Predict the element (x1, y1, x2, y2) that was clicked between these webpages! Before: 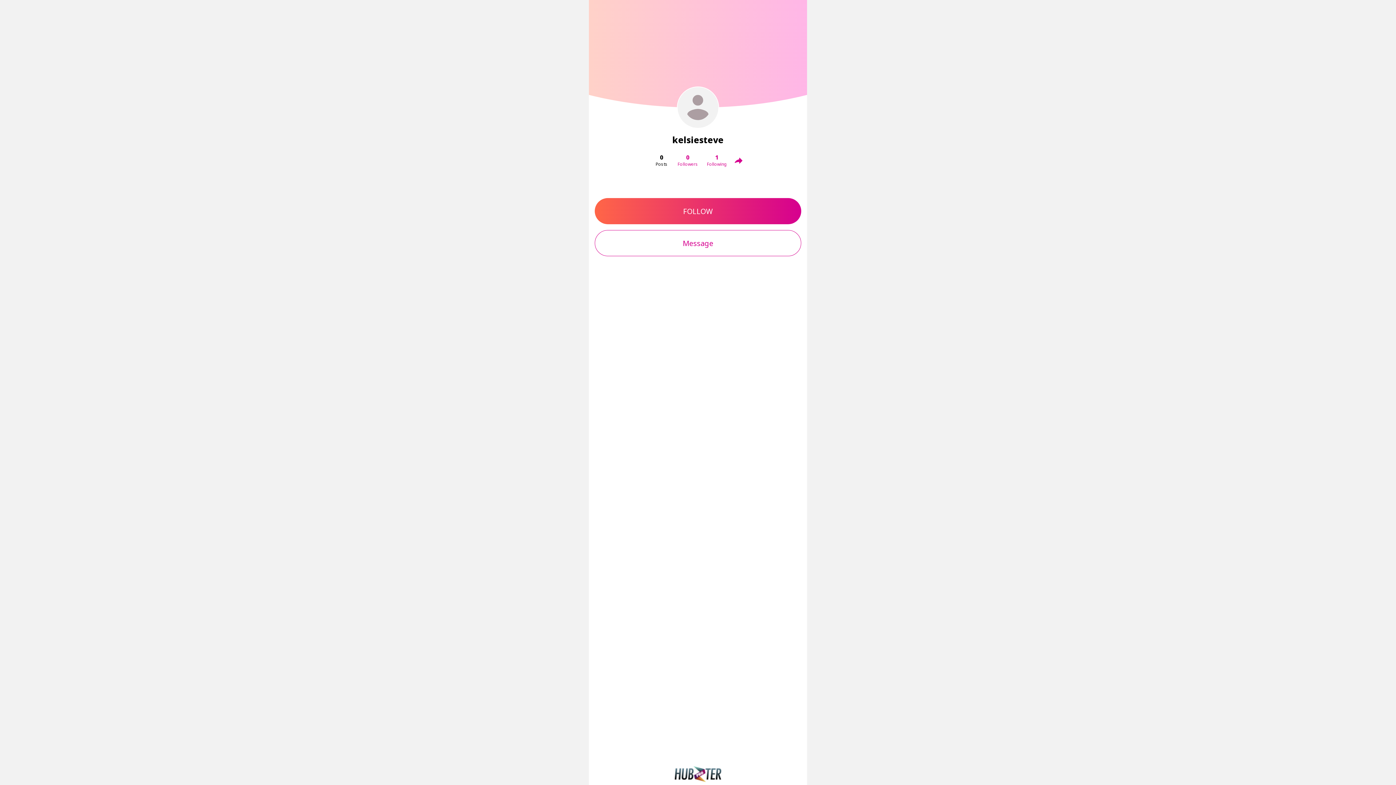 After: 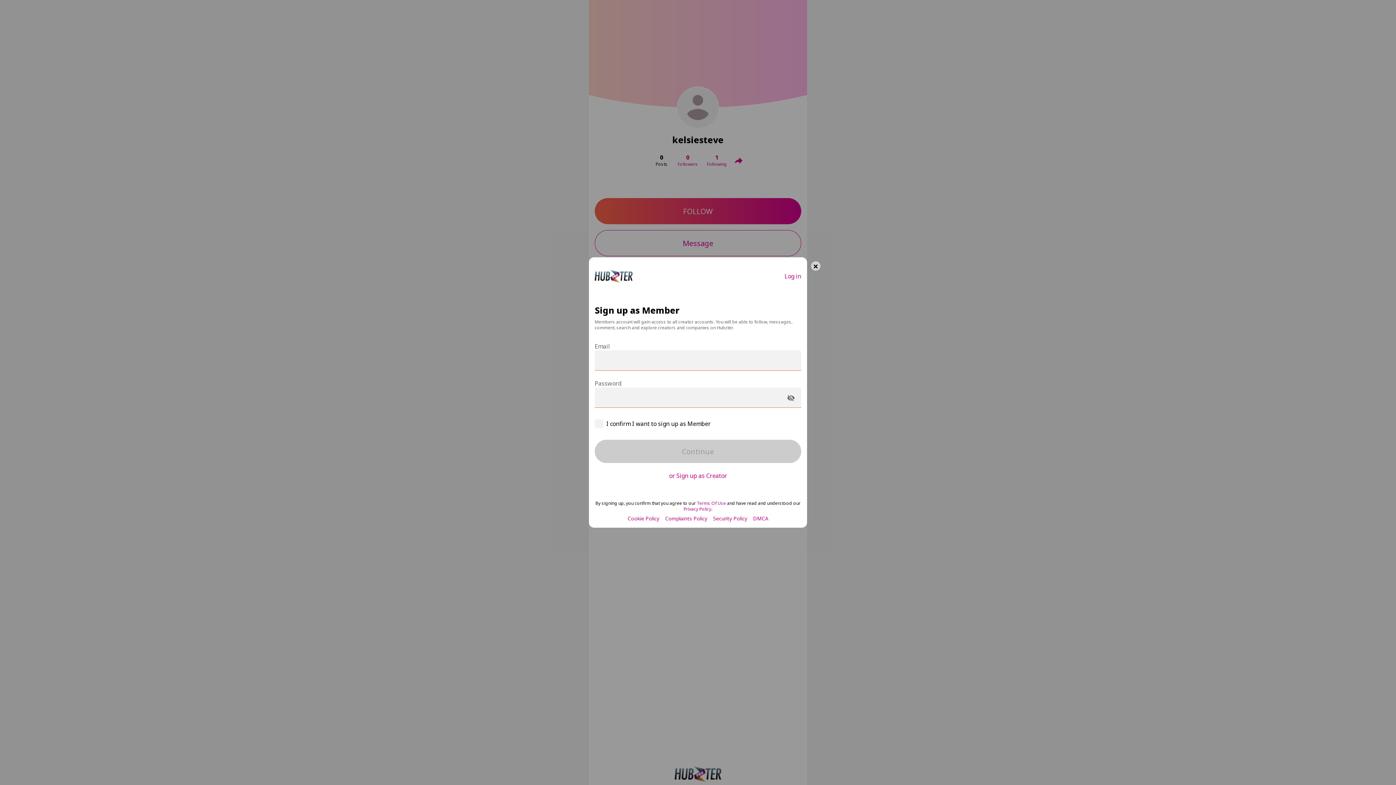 Action: bbox: (594, 198, 801, 224) label: FOLLOW